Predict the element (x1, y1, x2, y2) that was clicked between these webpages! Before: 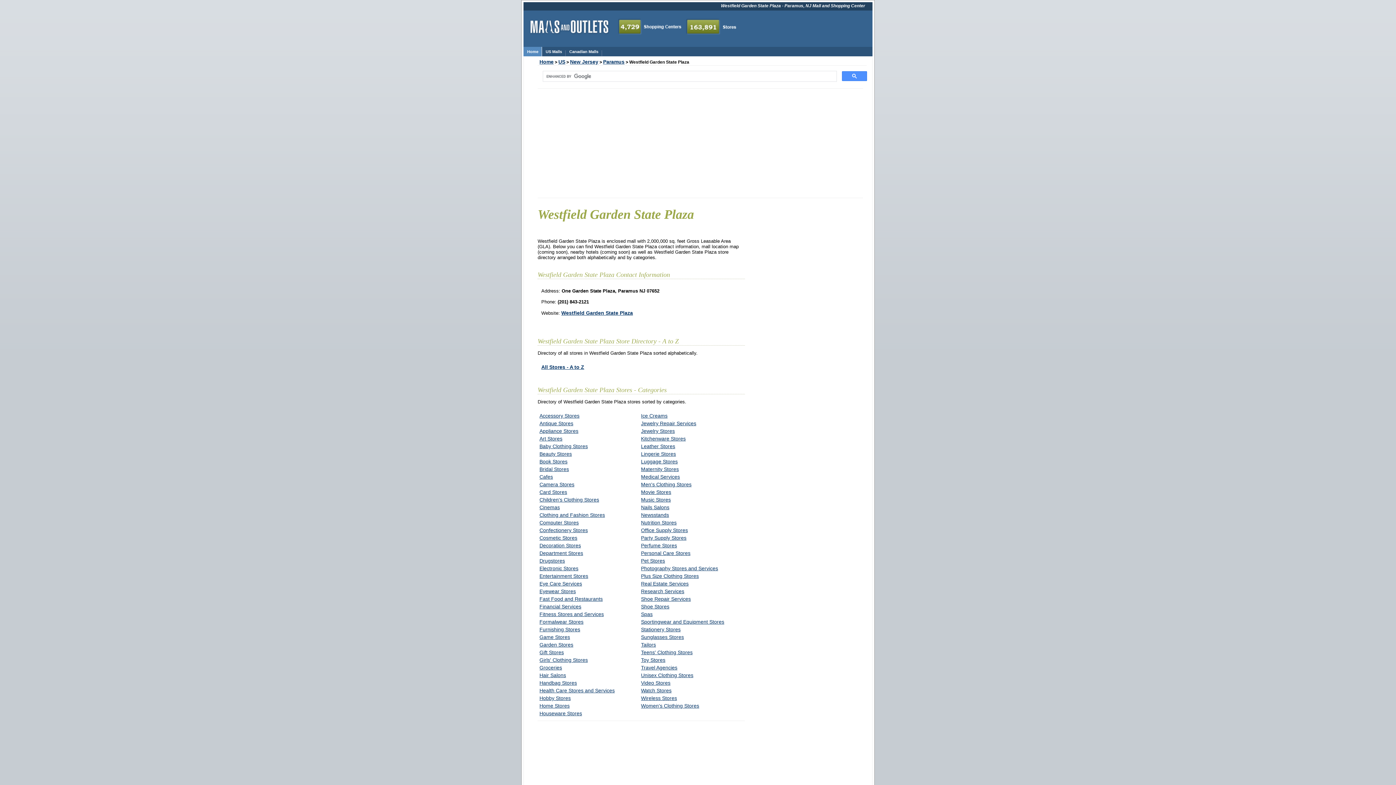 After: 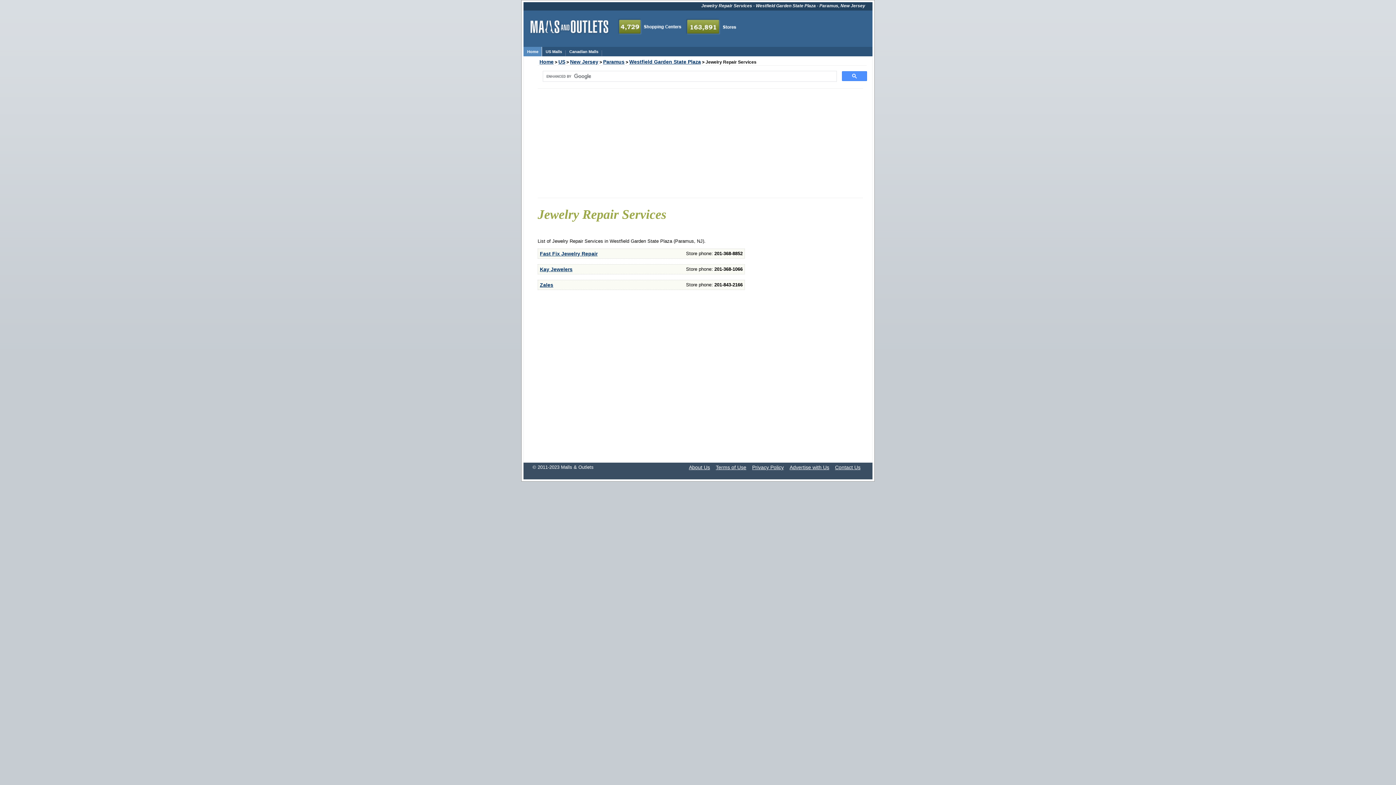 Action: bbox: (641, 420, 696, 426) label: Jewelry Repair Services